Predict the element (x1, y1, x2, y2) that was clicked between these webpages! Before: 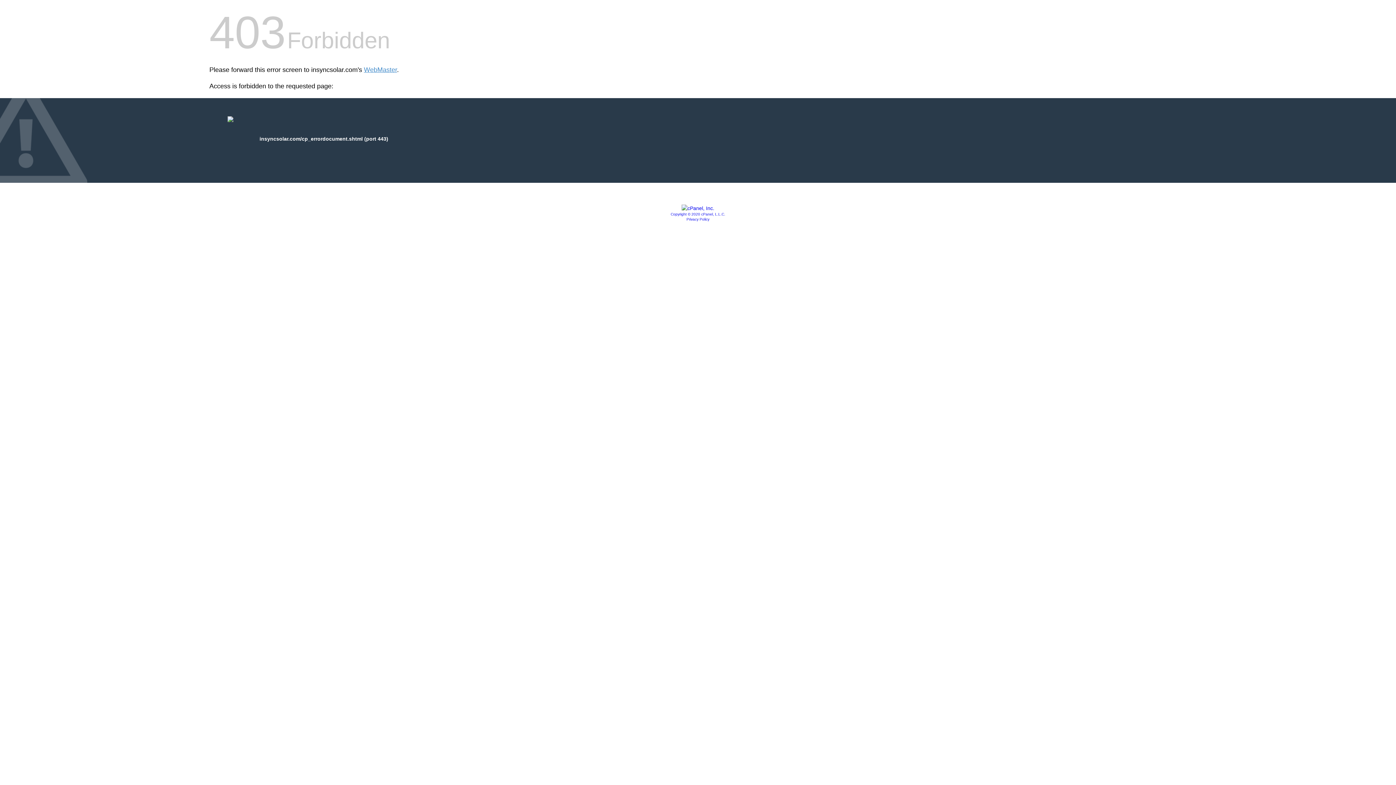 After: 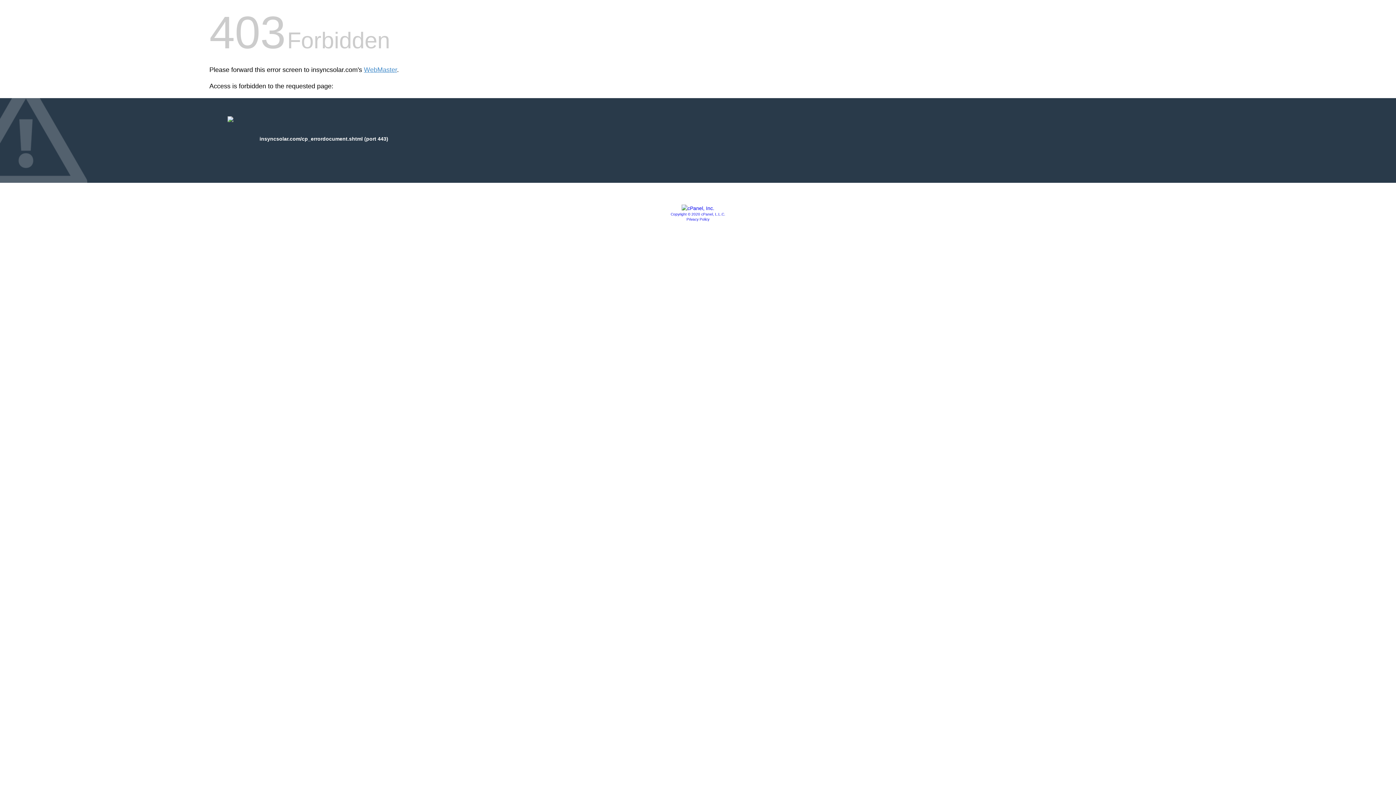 Action: label: Copyright © 2020 cPanel, L.L.C. bbox: (670, 212, 725, 216)